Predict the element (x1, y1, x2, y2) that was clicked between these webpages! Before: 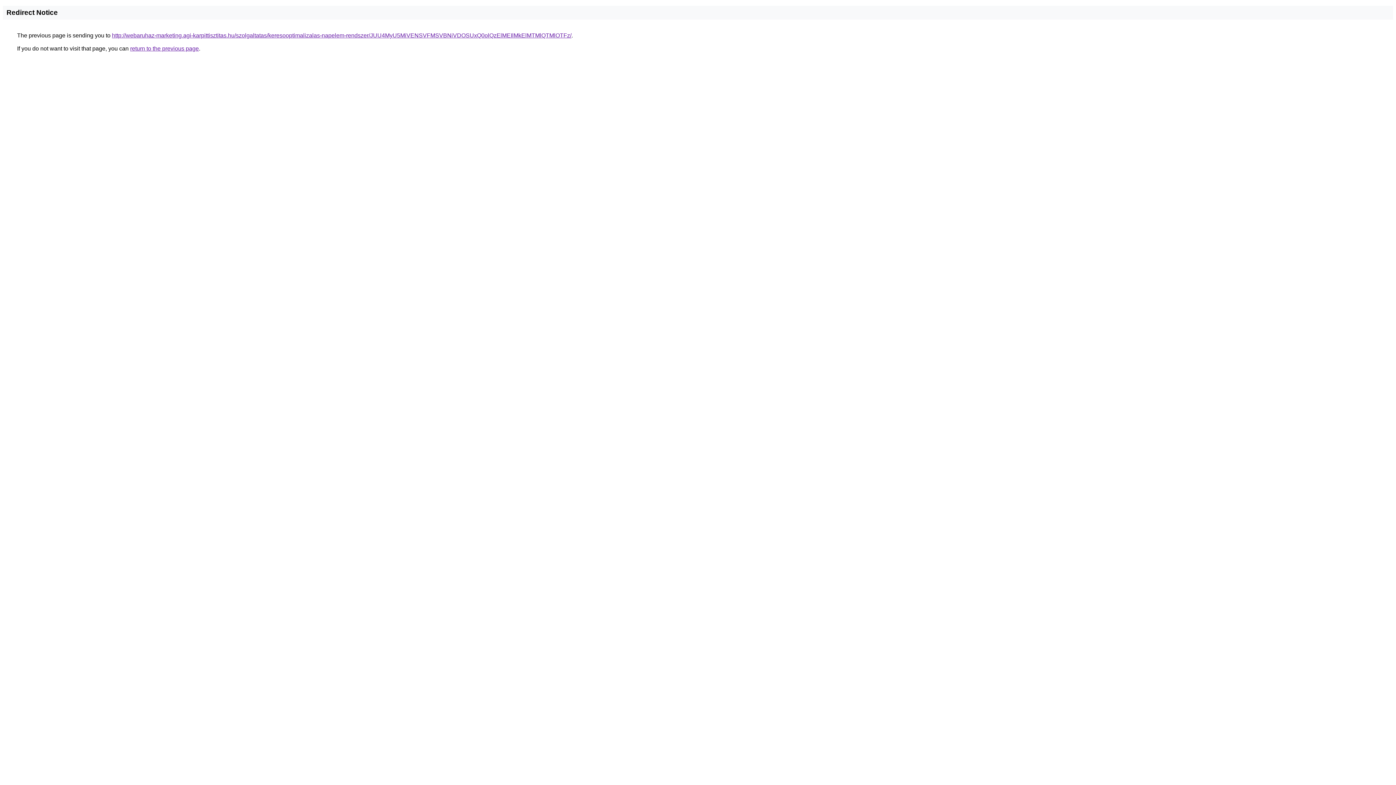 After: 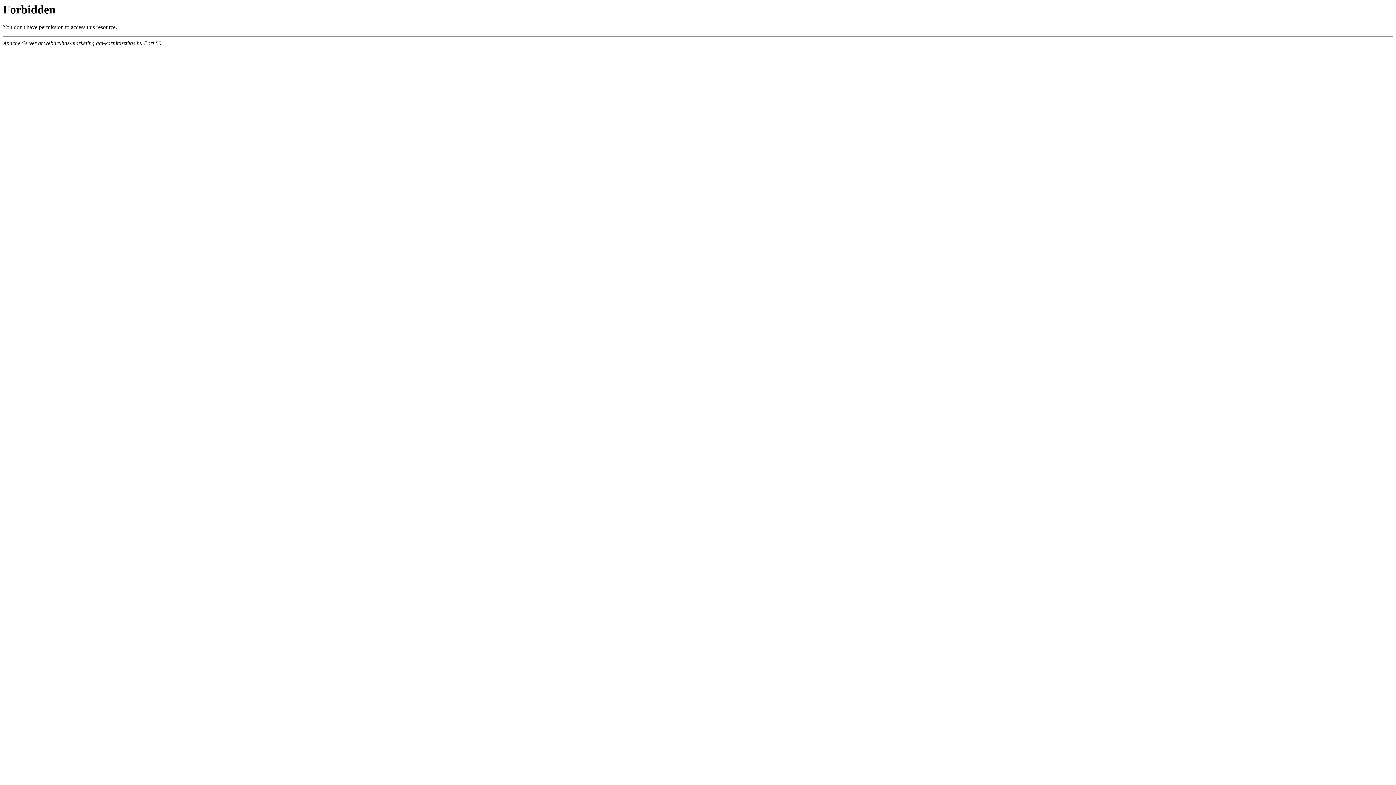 Action: bbox: (112, 32, 571, 38) label: http://webaruhaz-marketing.agi-karpittisztitas.hu/szolgaltatas/keresooptimalizalas-napelem-rendszer/JUU4MyU5MiVENSVFMSVBNiVDOSUxQ0olQzElMEIlMkElMTMlQTMlOTFz/